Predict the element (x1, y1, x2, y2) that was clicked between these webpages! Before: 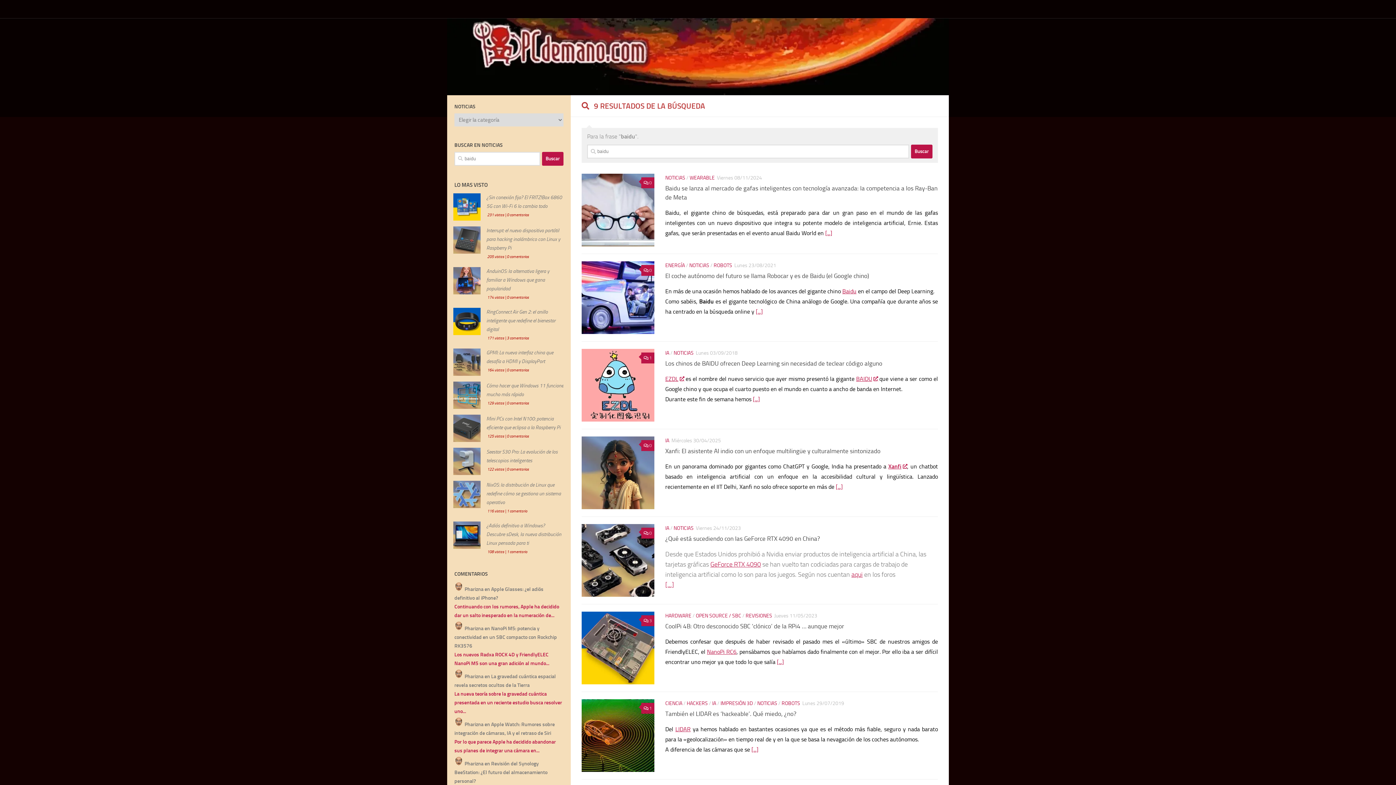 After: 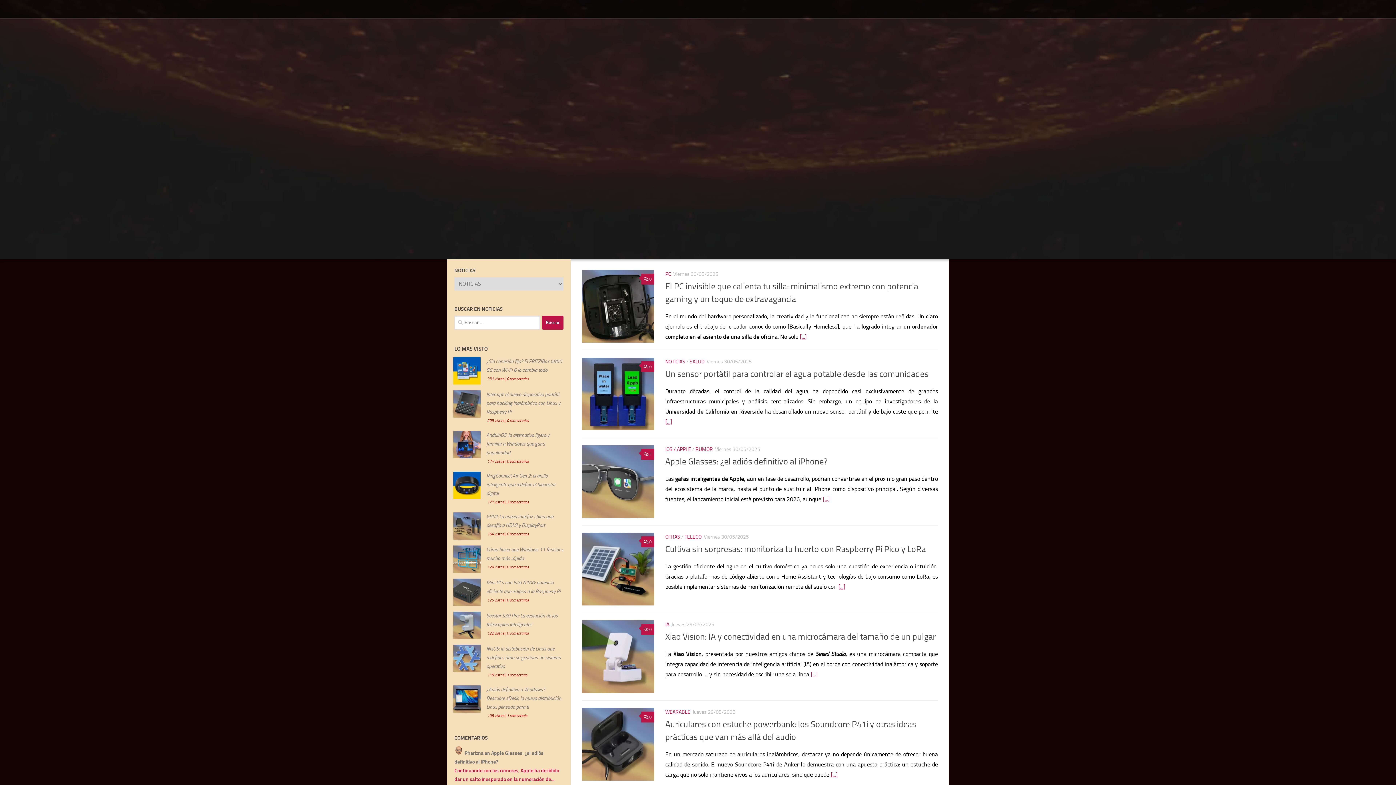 Action: bbox: (665, 174, 685, 181) label: NOTICIAS